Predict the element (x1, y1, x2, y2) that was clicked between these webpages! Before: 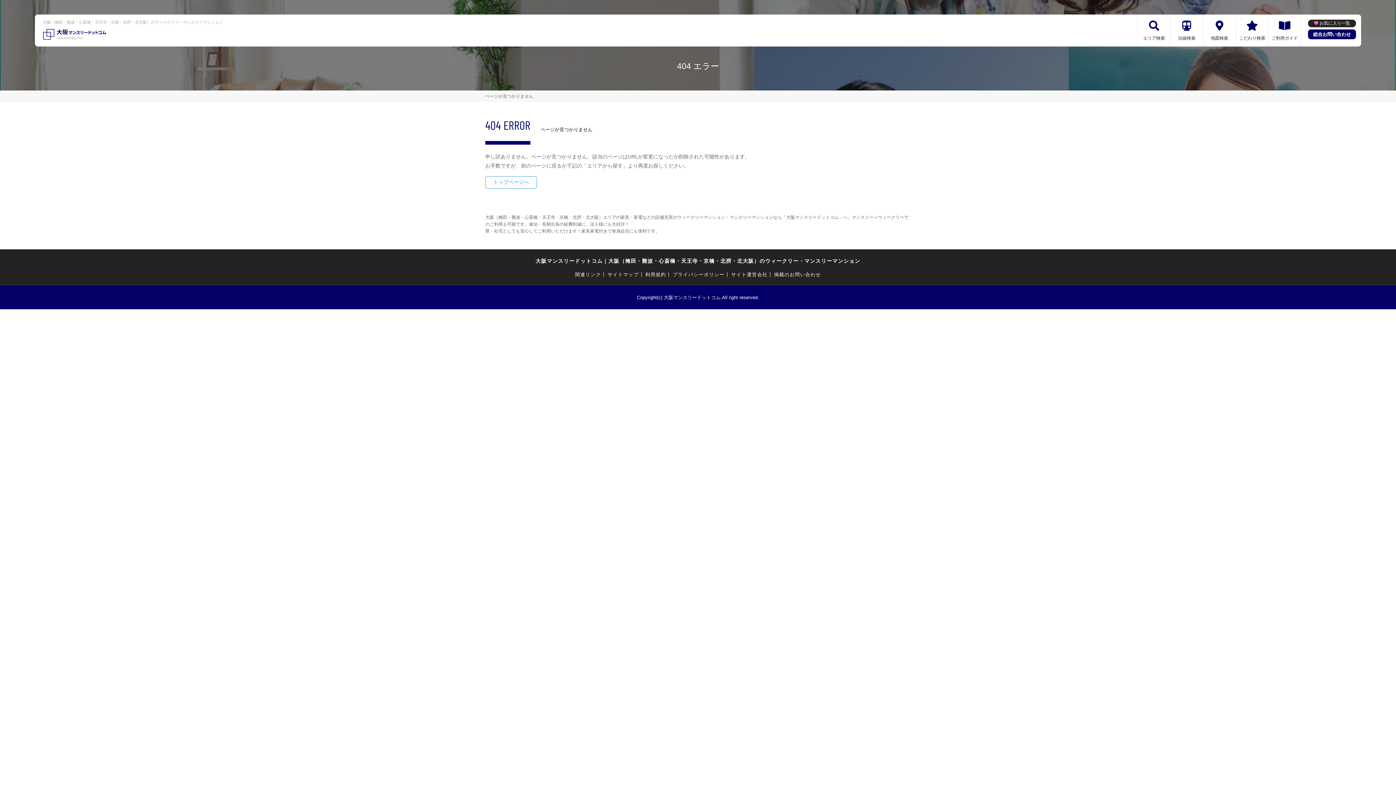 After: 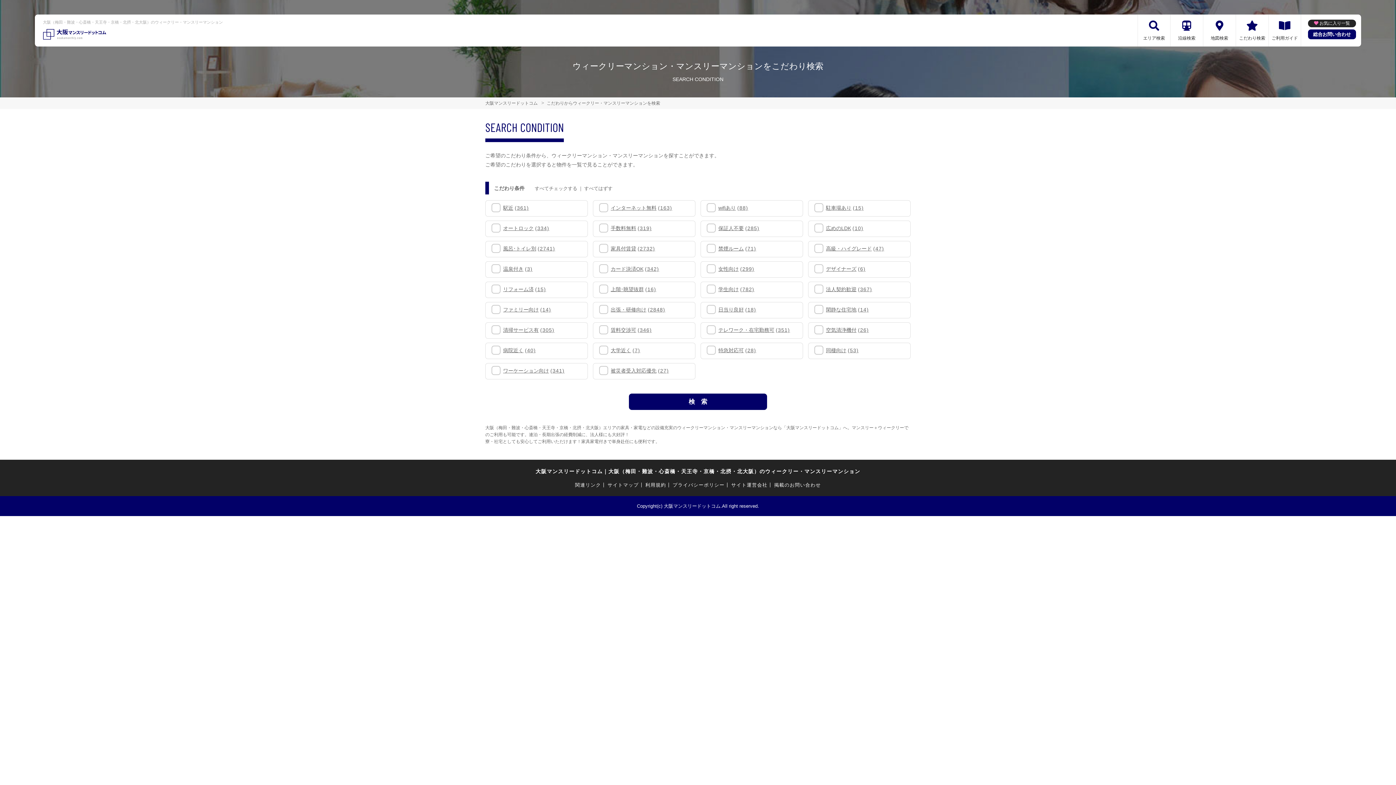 Action: bbox: (1236, 14, 1268, 46) label: こだわり検索